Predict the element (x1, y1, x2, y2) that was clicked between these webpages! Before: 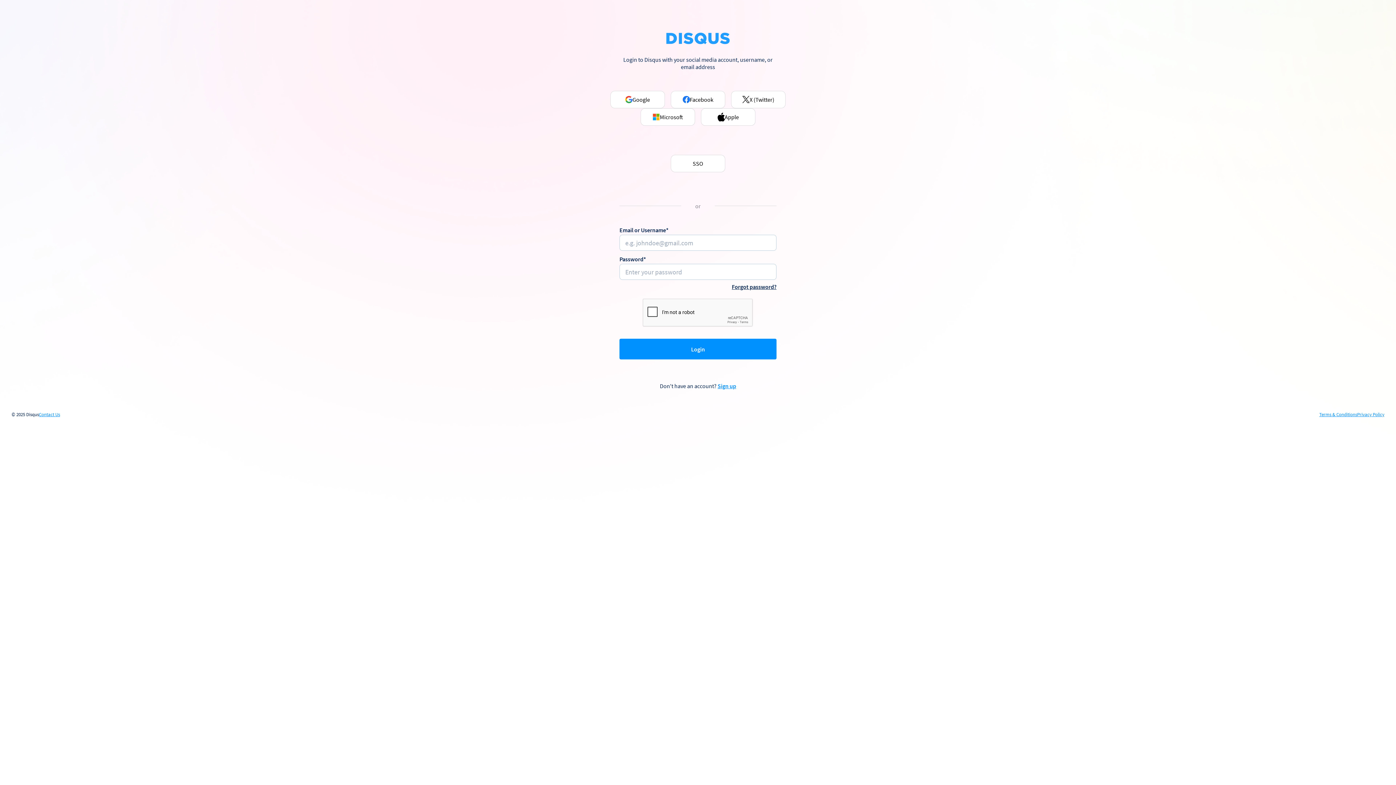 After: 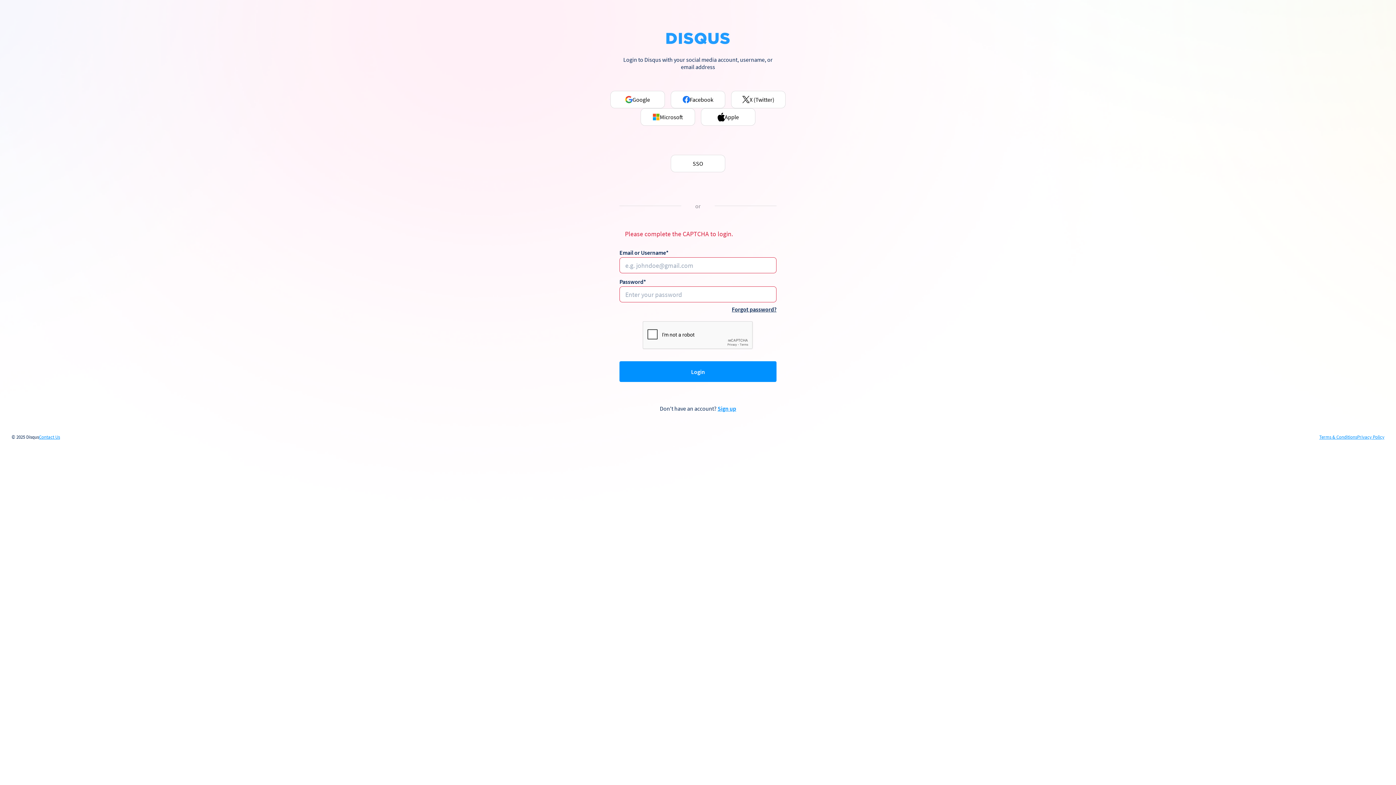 Action: bbox: (619, 339, 776, 359) label: Login